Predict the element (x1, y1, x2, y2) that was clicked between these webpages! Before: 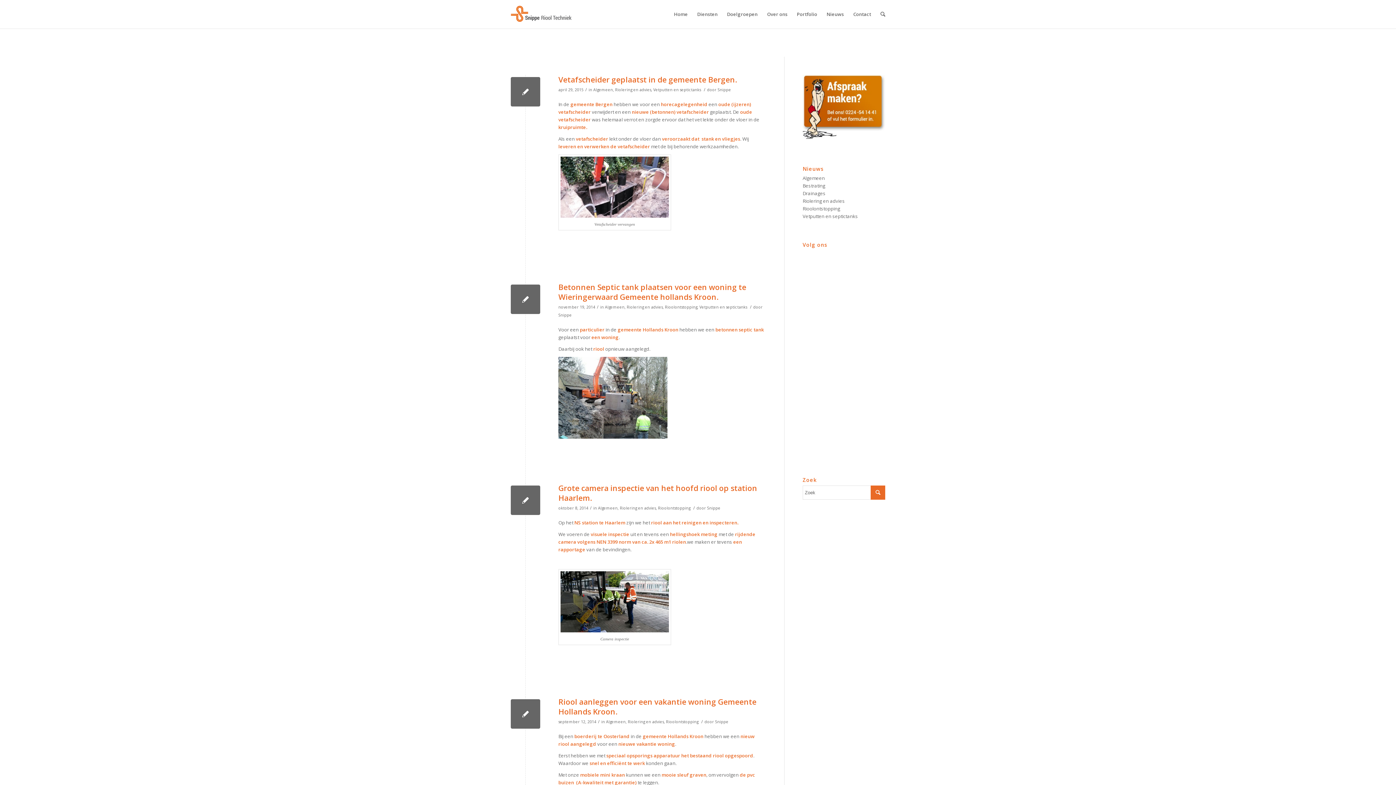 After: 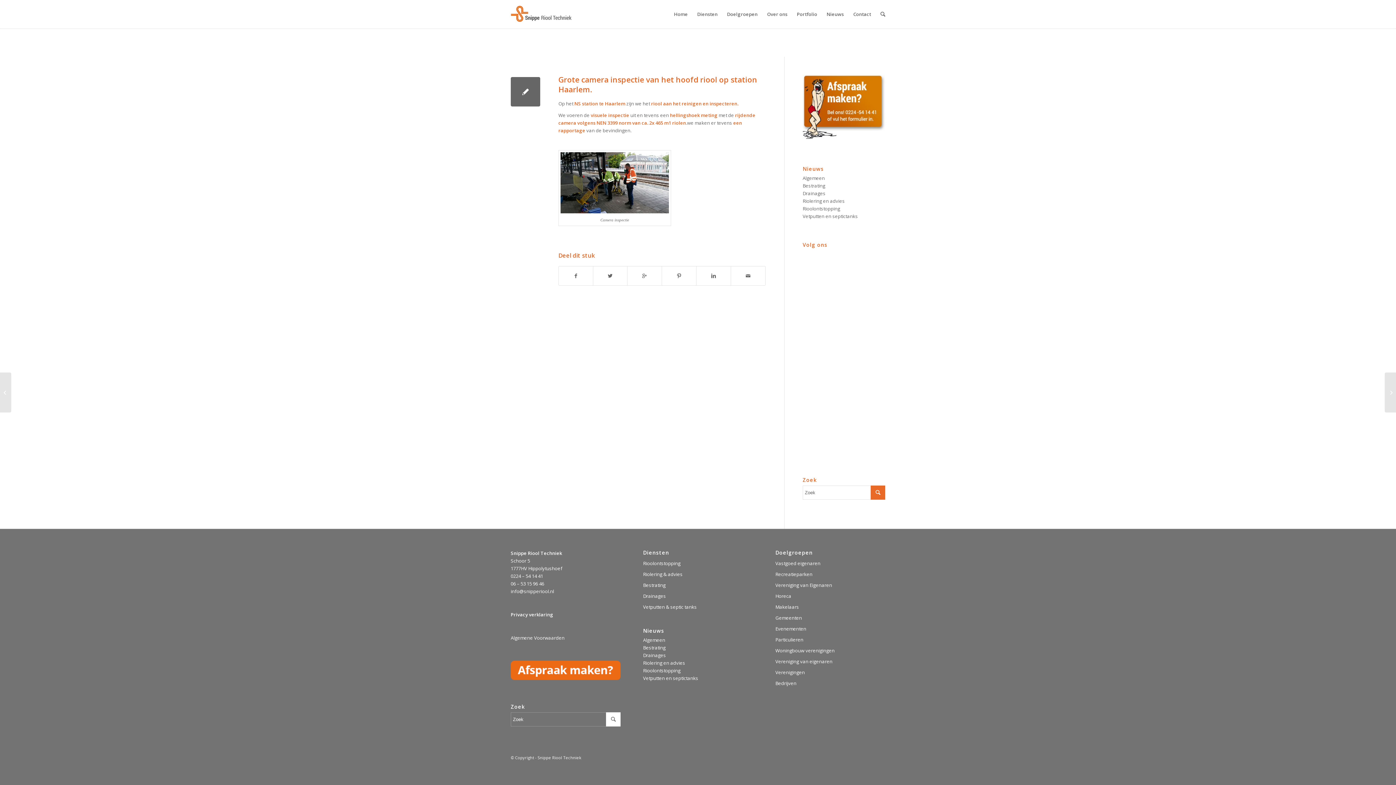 Action: label: Grote camera inspectie van het hoofd riool op station Haarlem. bbox: (558, 483, 757, 503)